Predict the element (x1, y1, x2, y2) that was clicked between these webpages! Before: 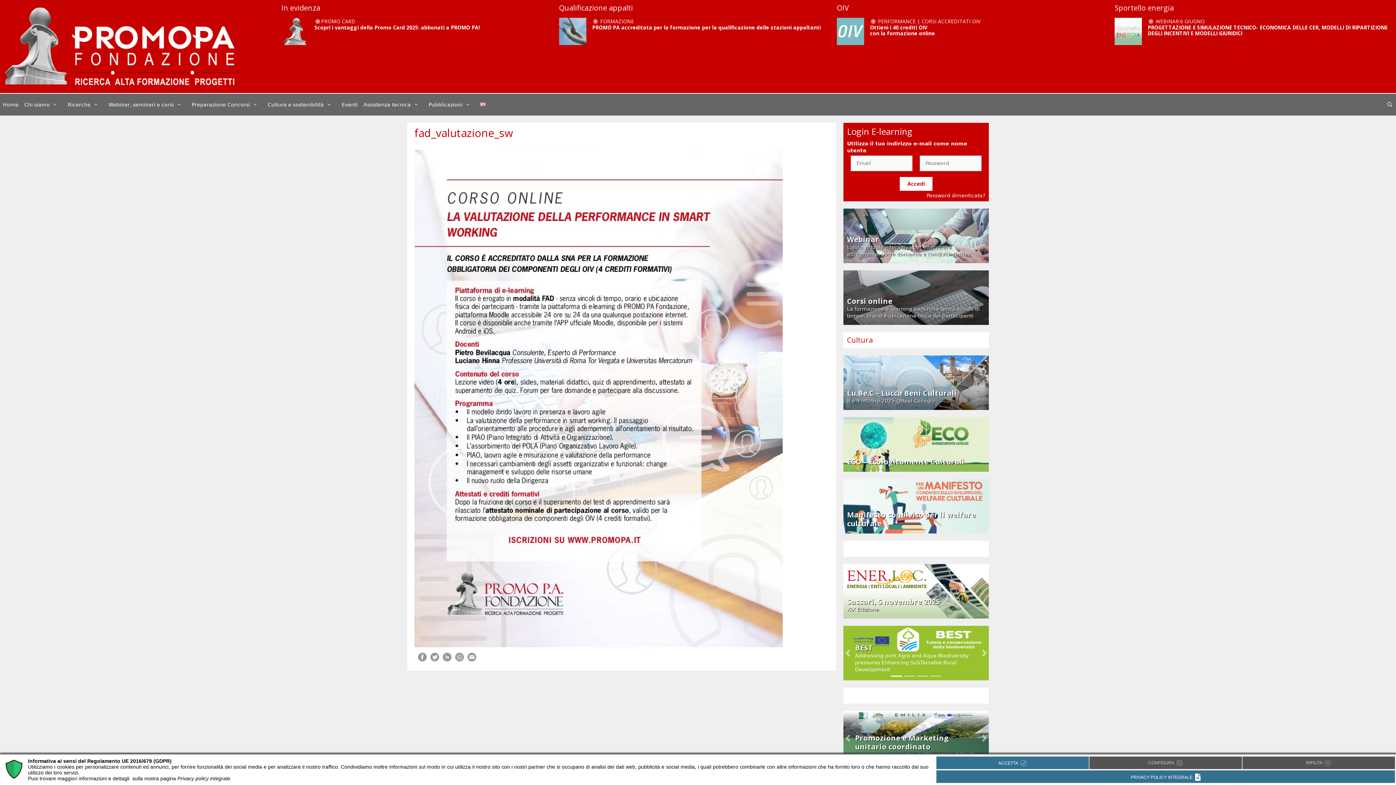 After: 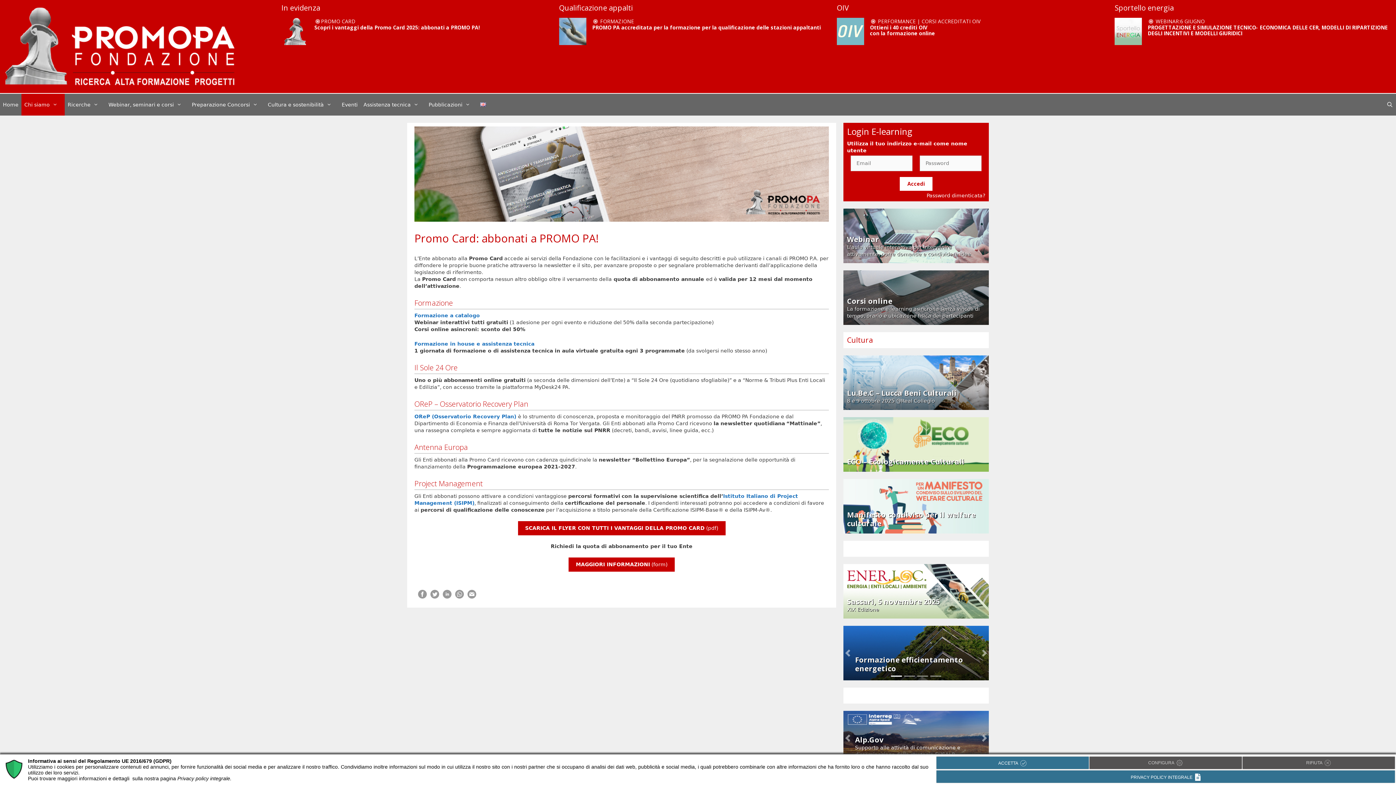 Action: bbox: (281, 40, 308, 46)